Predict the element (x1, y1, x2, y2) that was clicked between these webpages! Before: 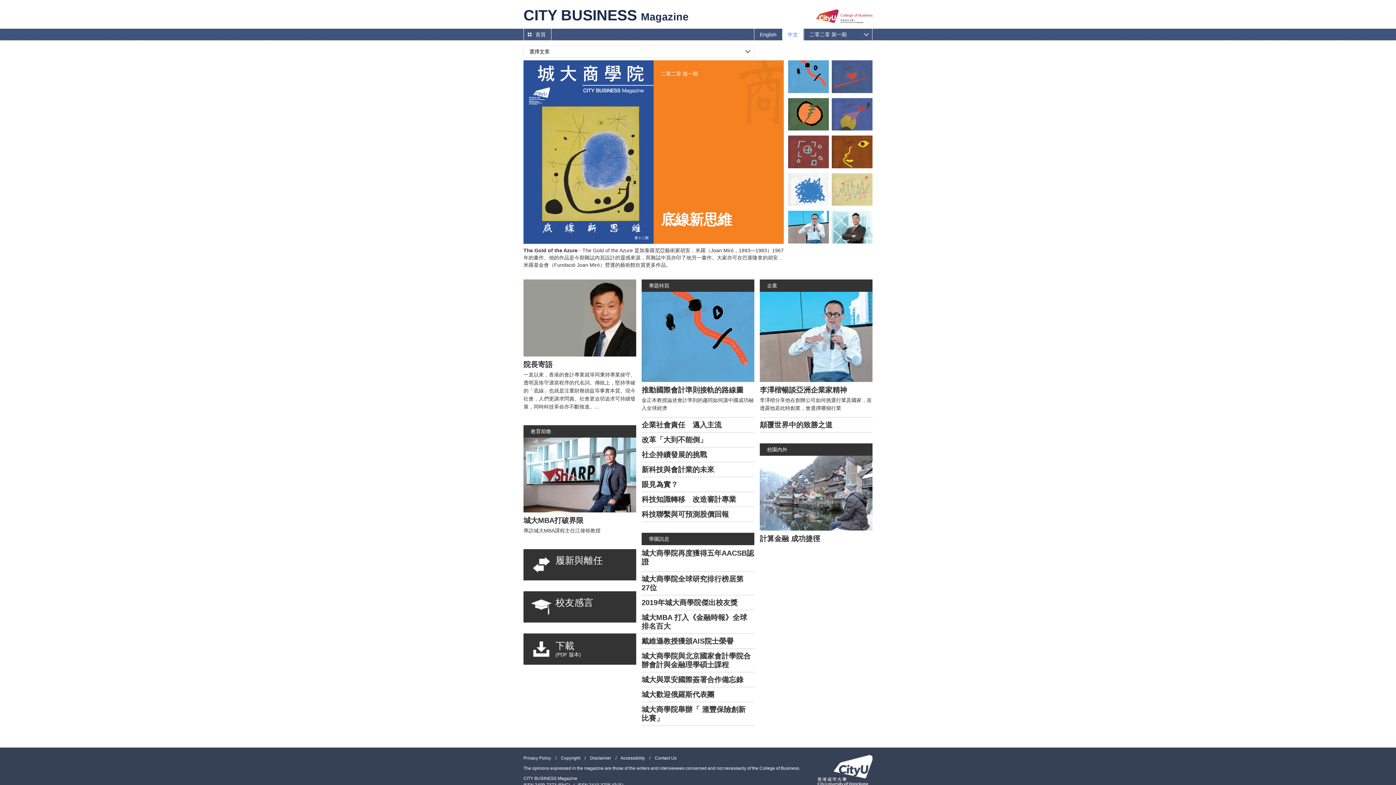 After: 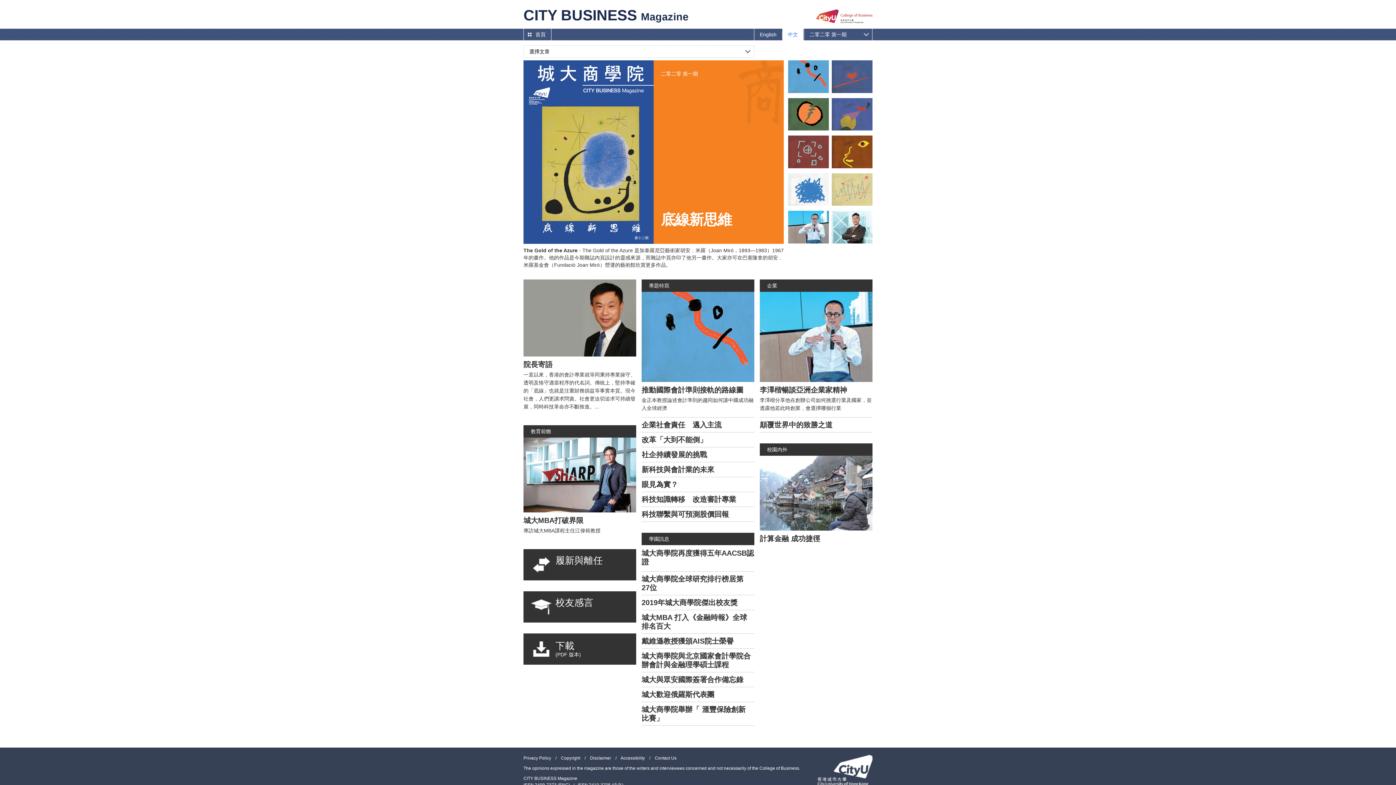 Action: bbox: (641, 634, 750, 648) label: 戴維遜教授獲頒AIS院士榮譽